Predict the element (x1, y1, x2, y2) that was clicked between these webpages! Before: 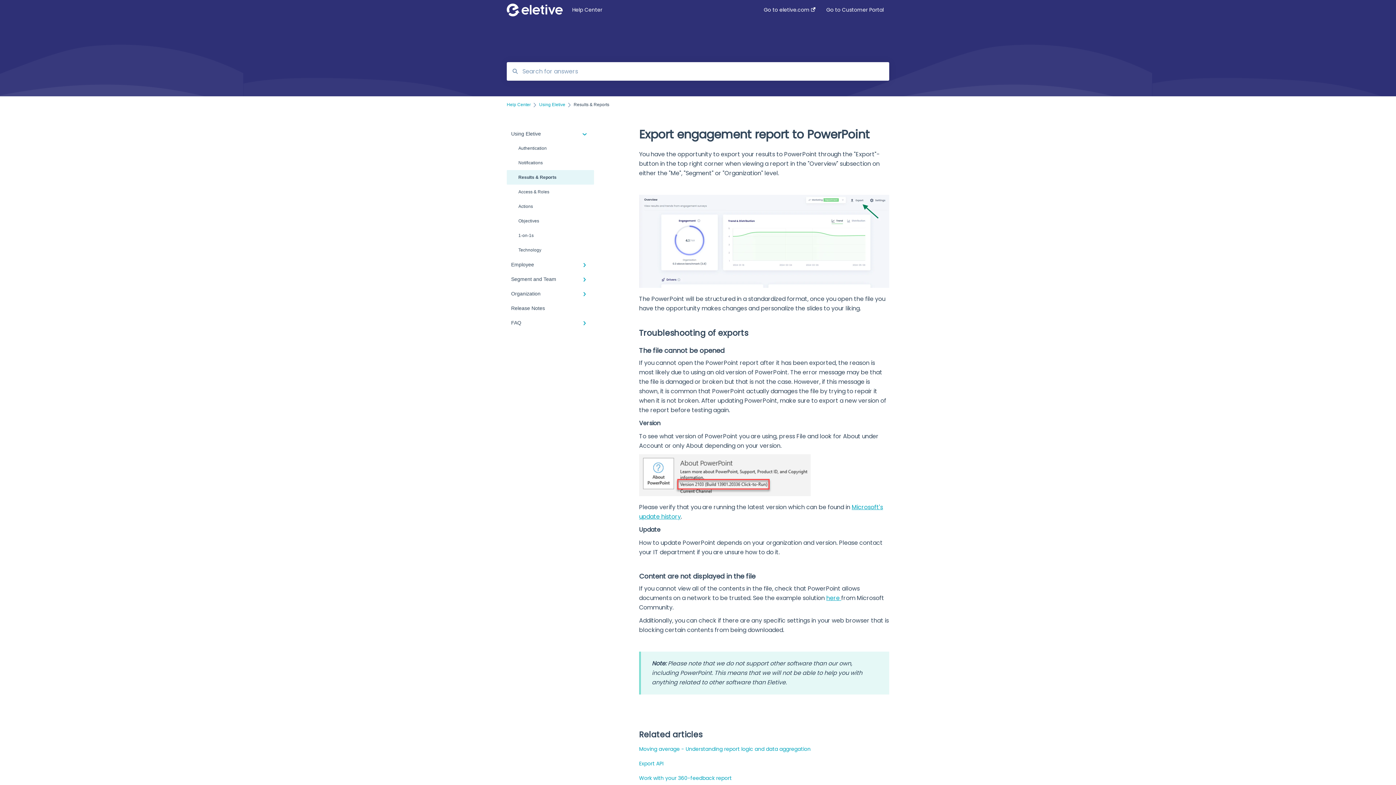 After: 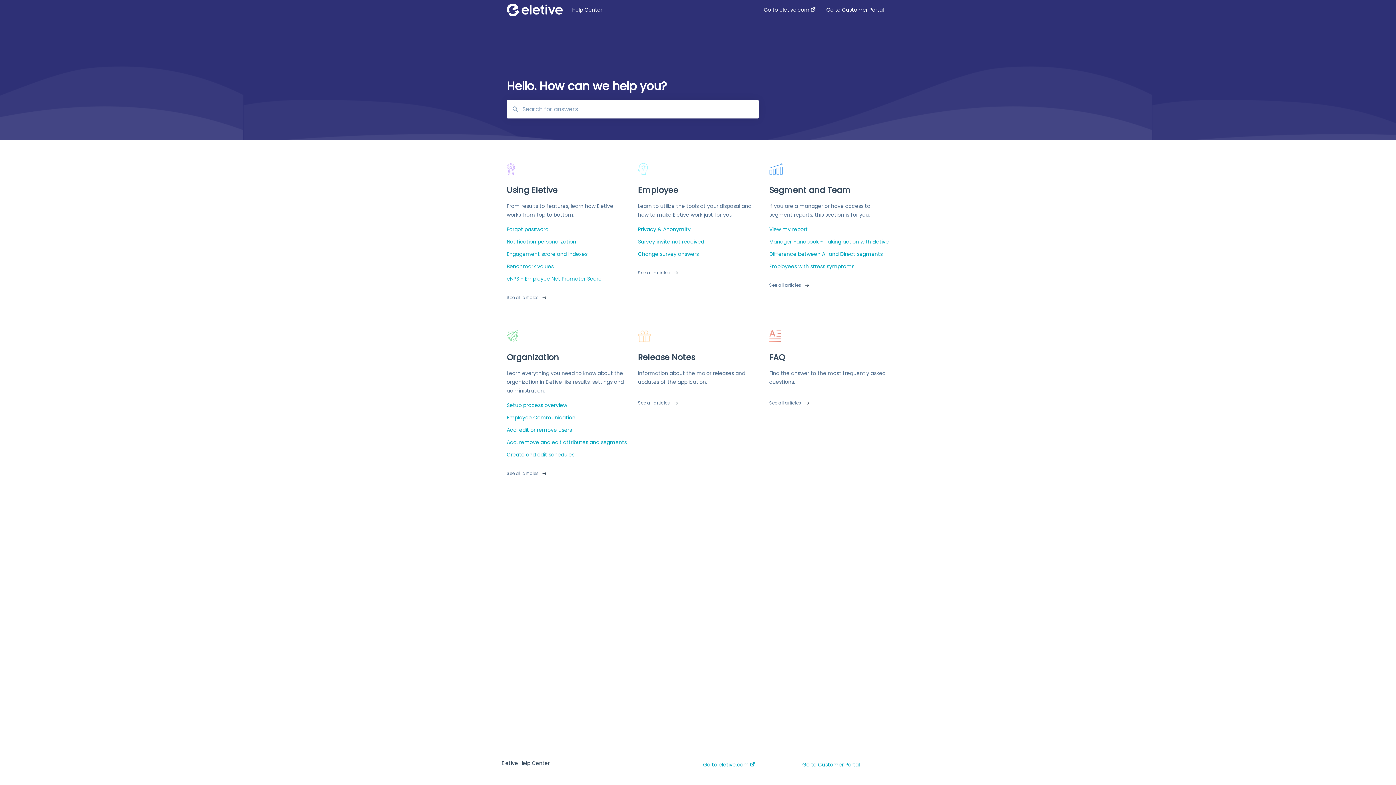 Action: label: Help Center bbox: (572, 6, 742, 13)